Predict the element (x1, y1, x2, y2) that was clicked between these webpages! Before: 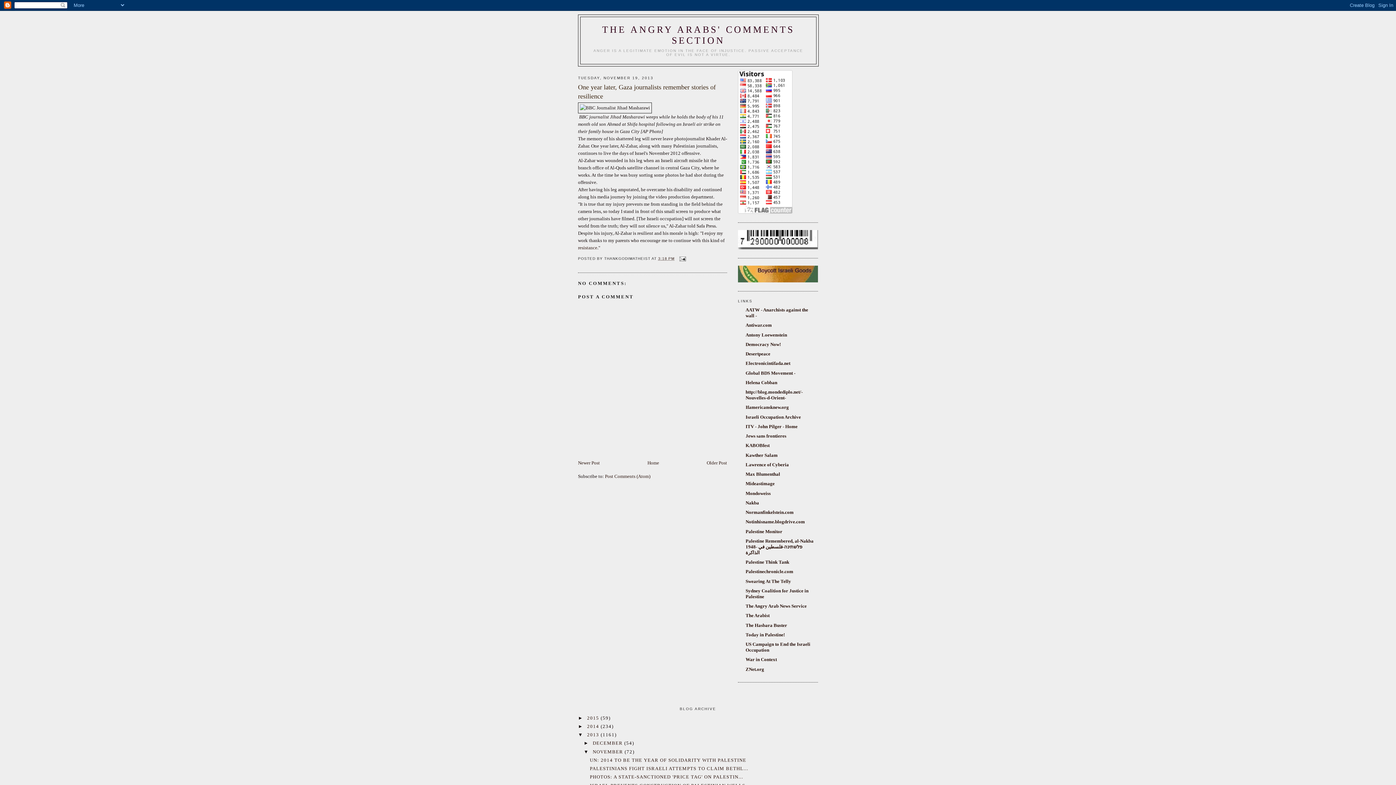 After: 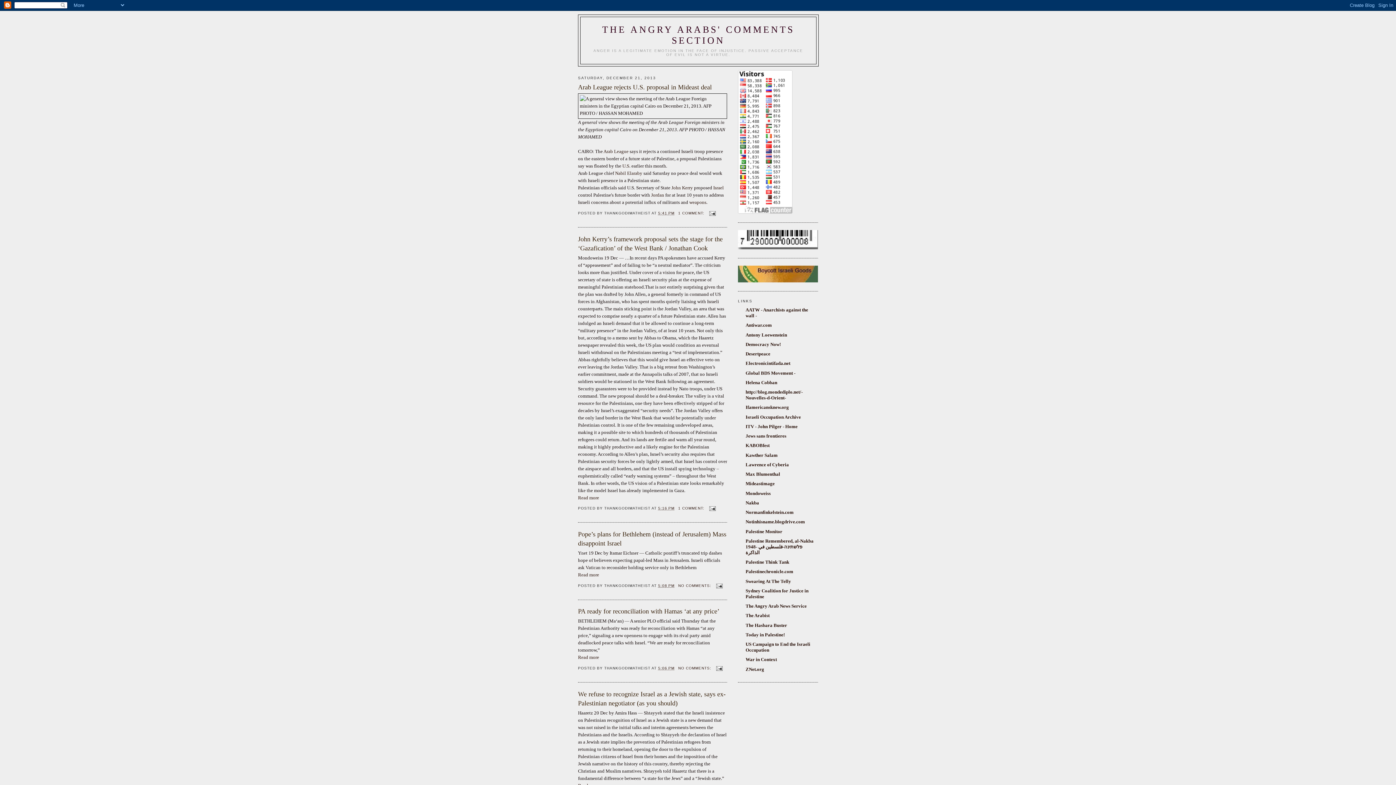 Action: bbox: (592, 740, 624, 746) label: DECEMBER 